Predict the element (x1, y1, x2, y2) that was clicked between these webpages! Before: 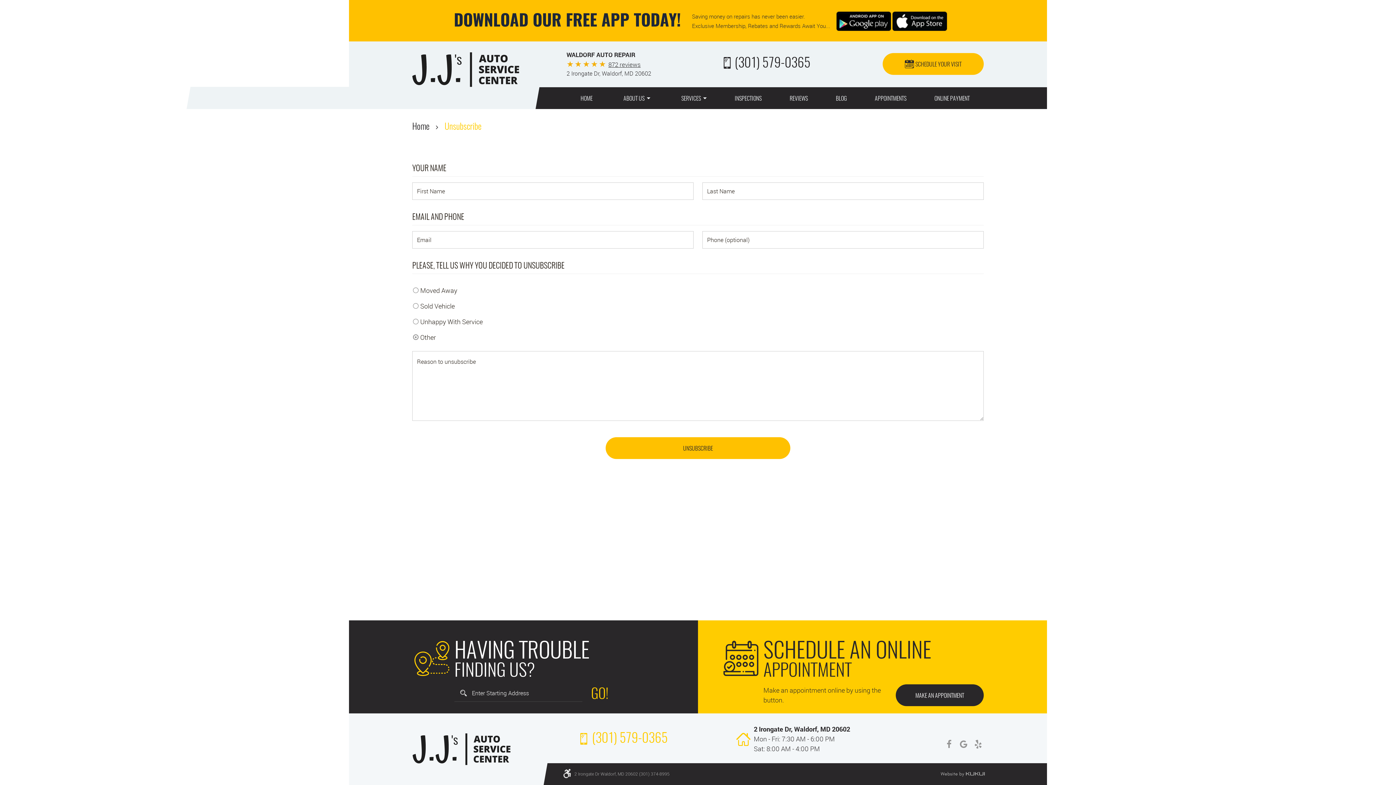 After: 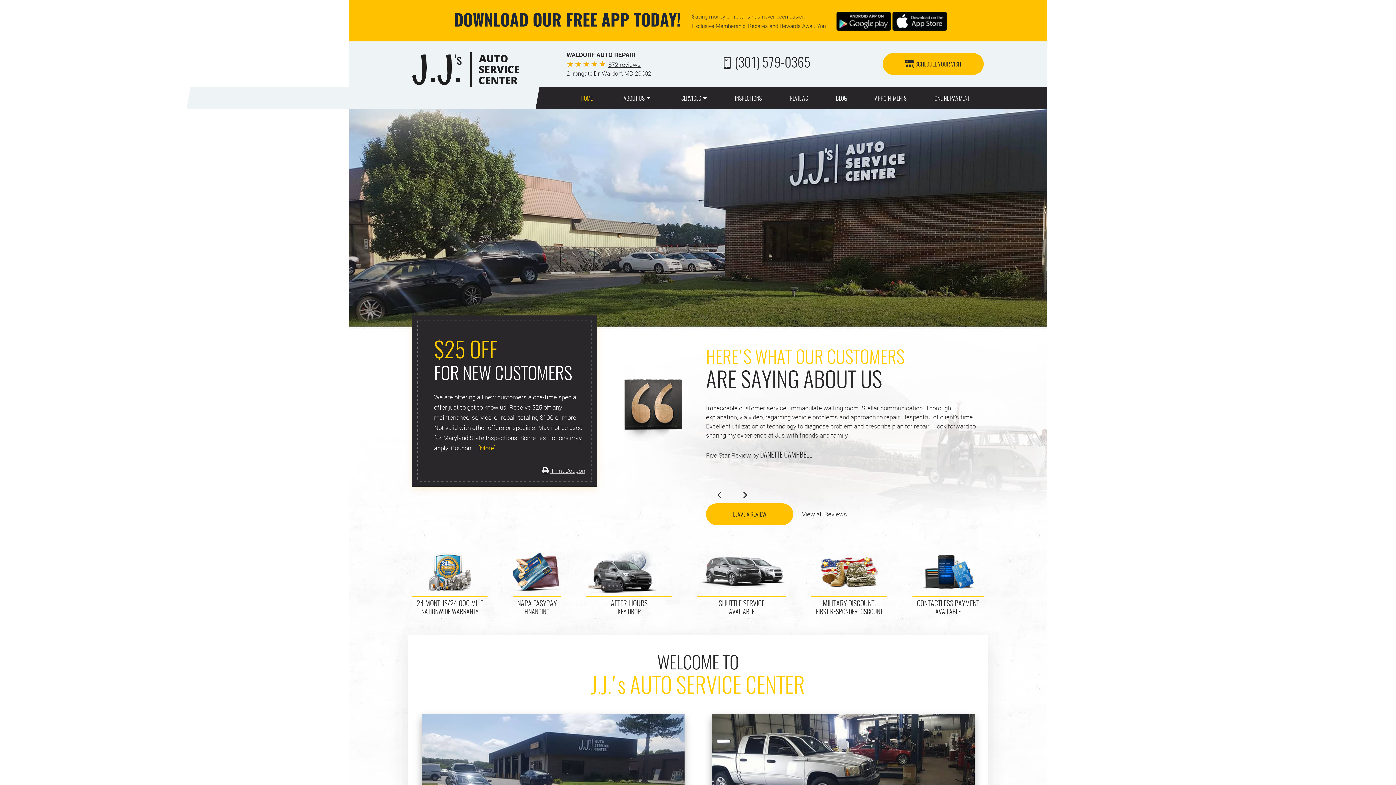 Action: bbox: (579, 87, 594, 109) label: HOME